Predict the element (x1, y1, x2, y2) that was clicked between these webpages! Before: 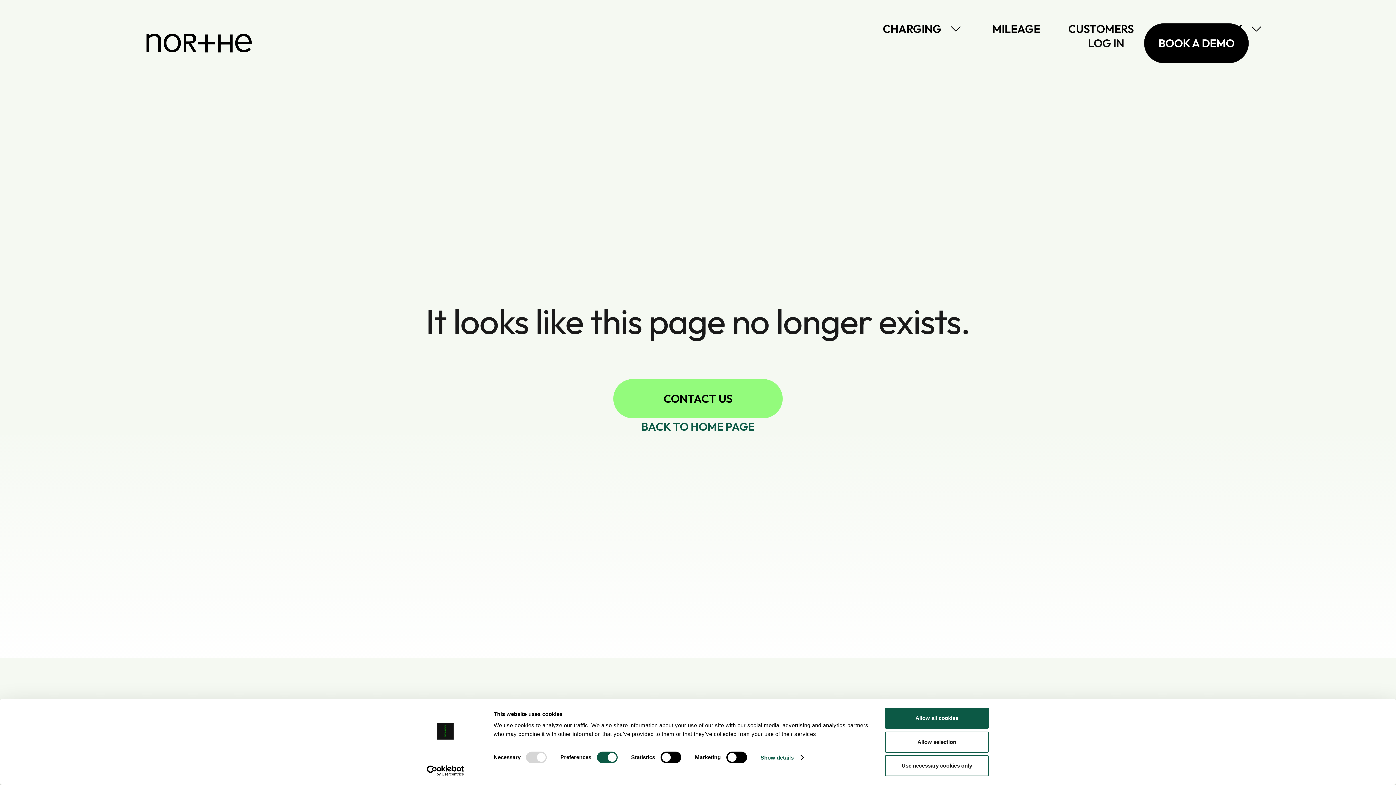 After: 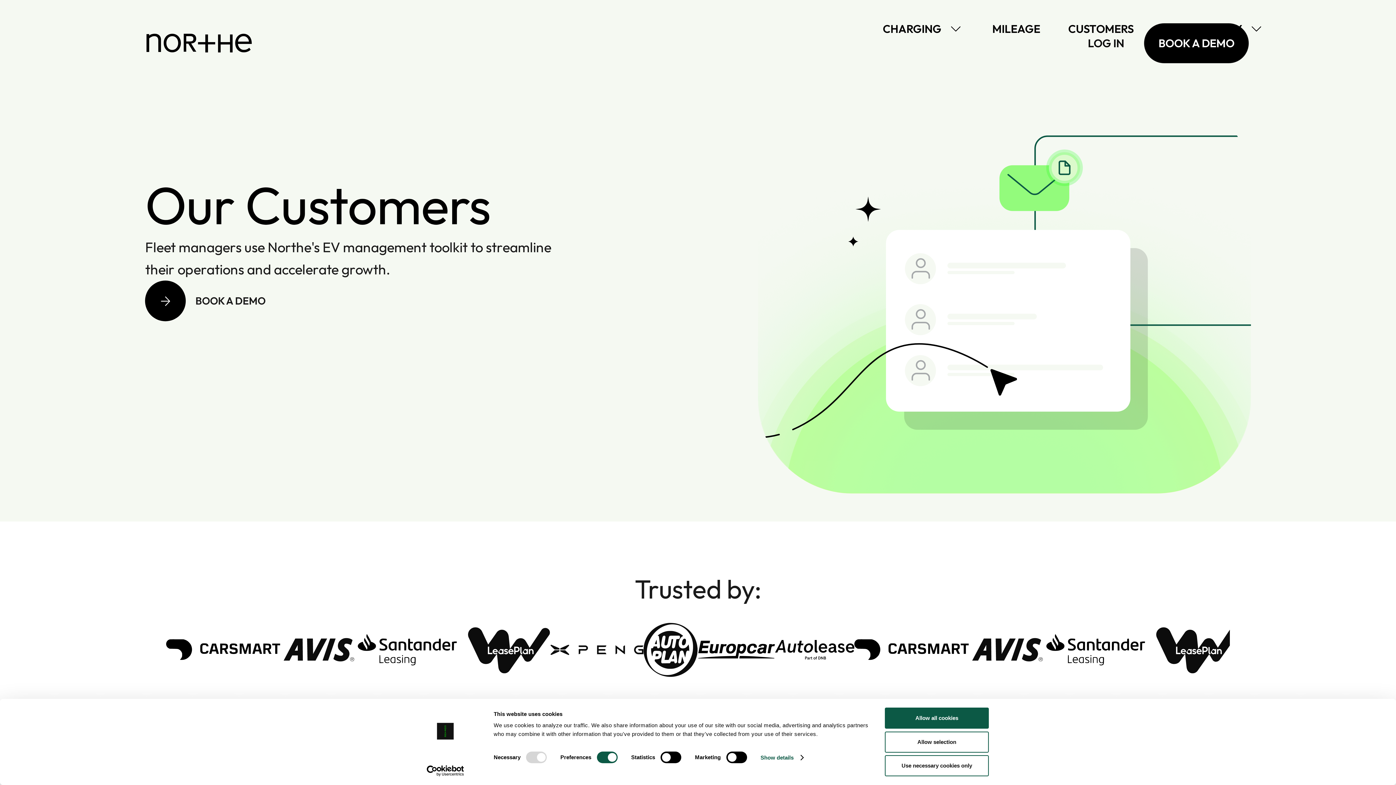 Action: label: CUSTOMERS bbox: (1060, 14, 1142, 43)